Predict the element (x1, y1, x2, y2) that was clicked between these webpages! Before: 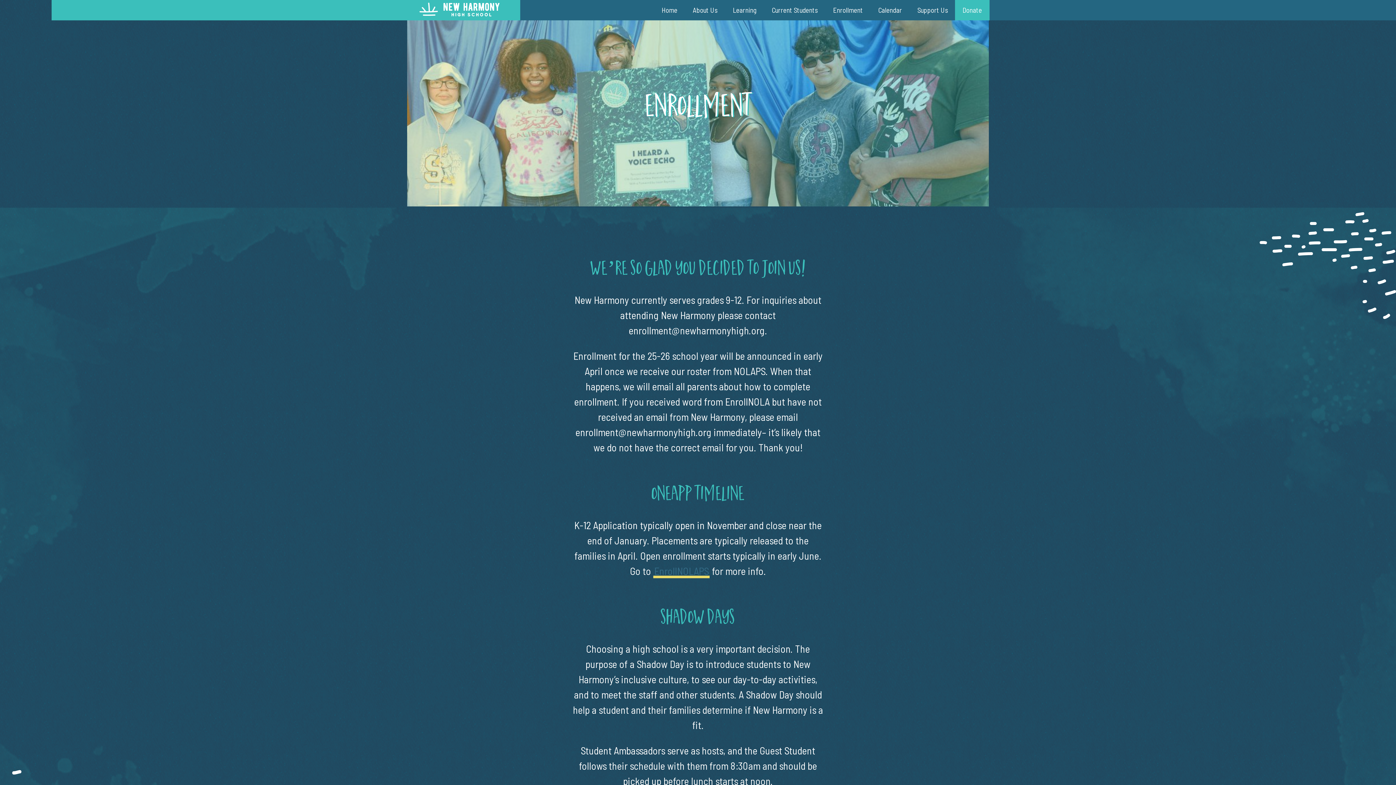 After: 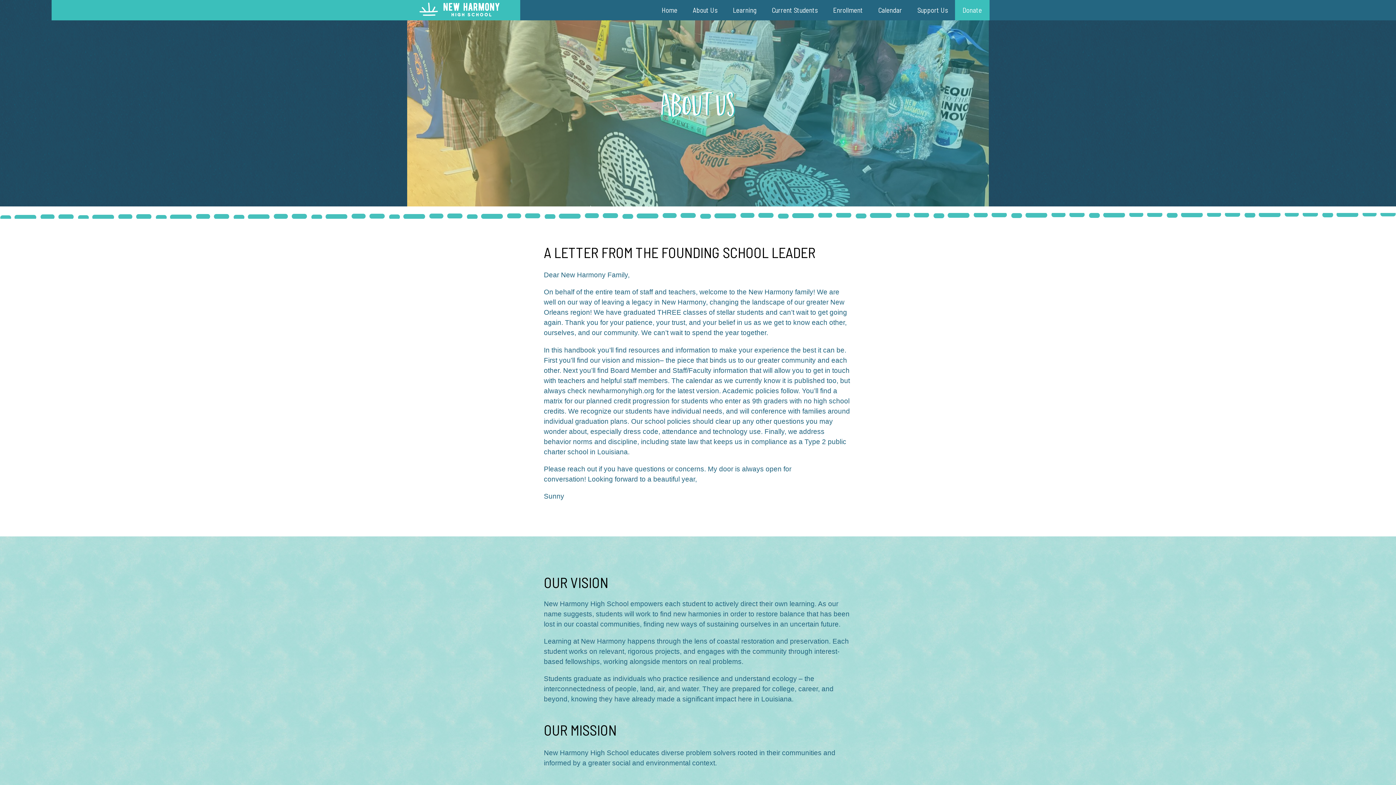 Action: label: About Us bbox: (685, 0, 725, 20)